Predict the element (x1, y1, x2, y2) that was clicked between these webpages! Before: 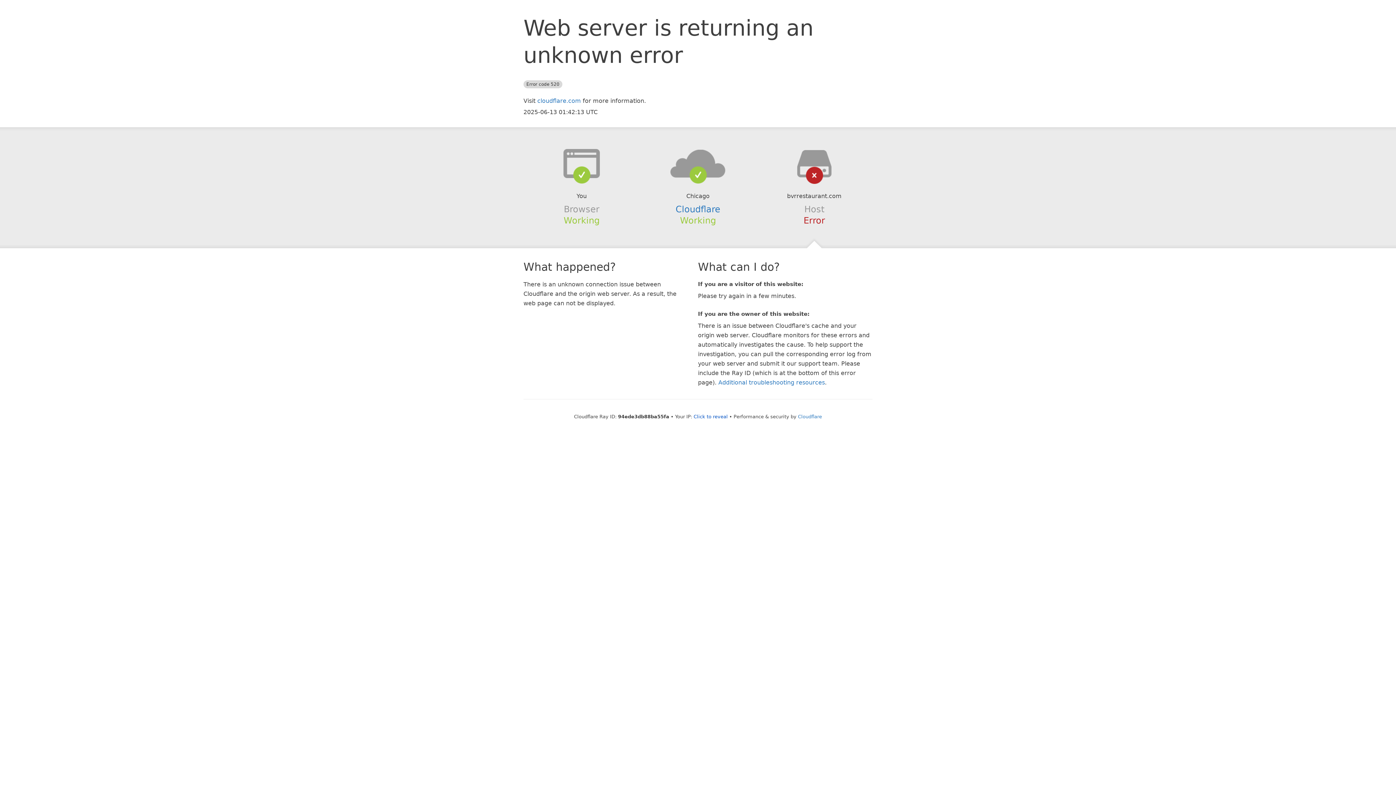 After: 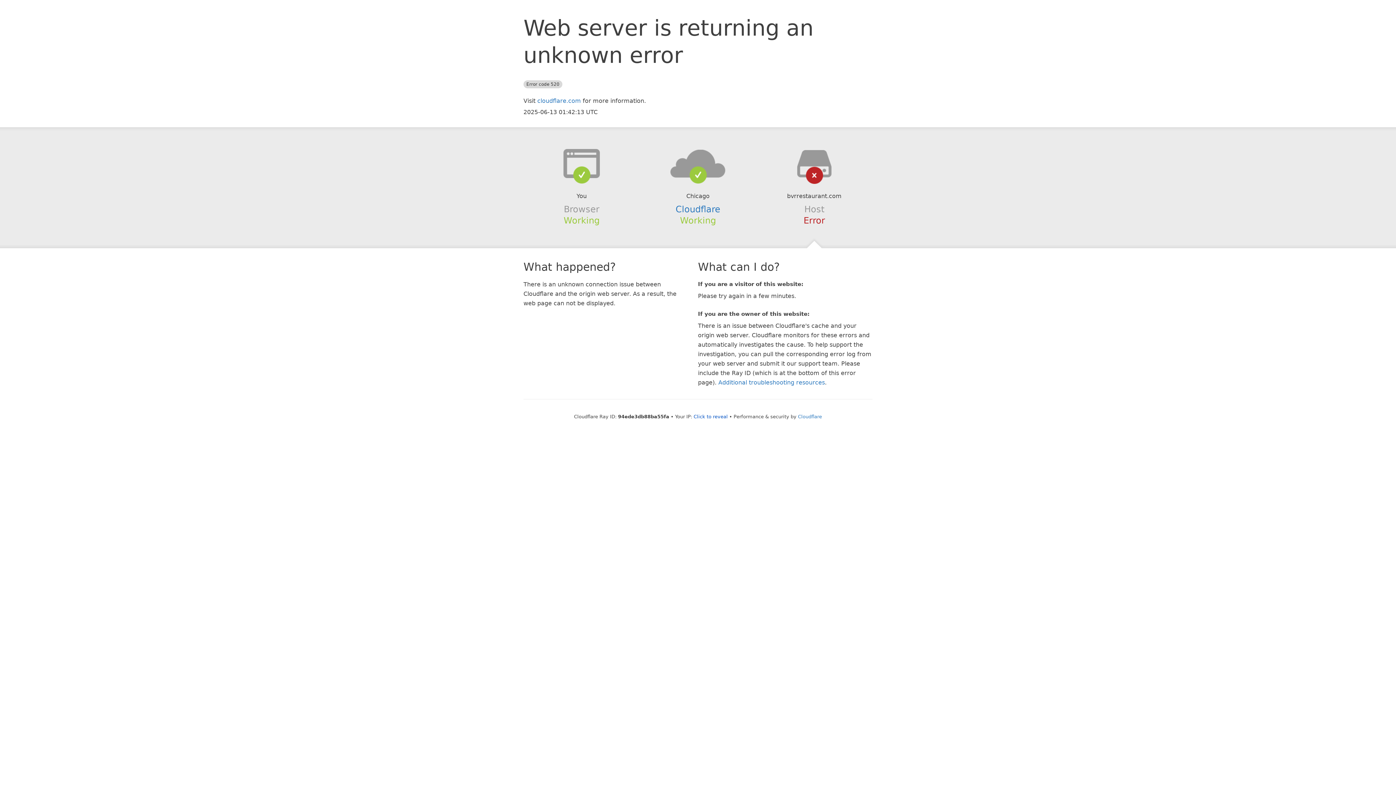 Action: bbox: (639, 148, 756, 178)